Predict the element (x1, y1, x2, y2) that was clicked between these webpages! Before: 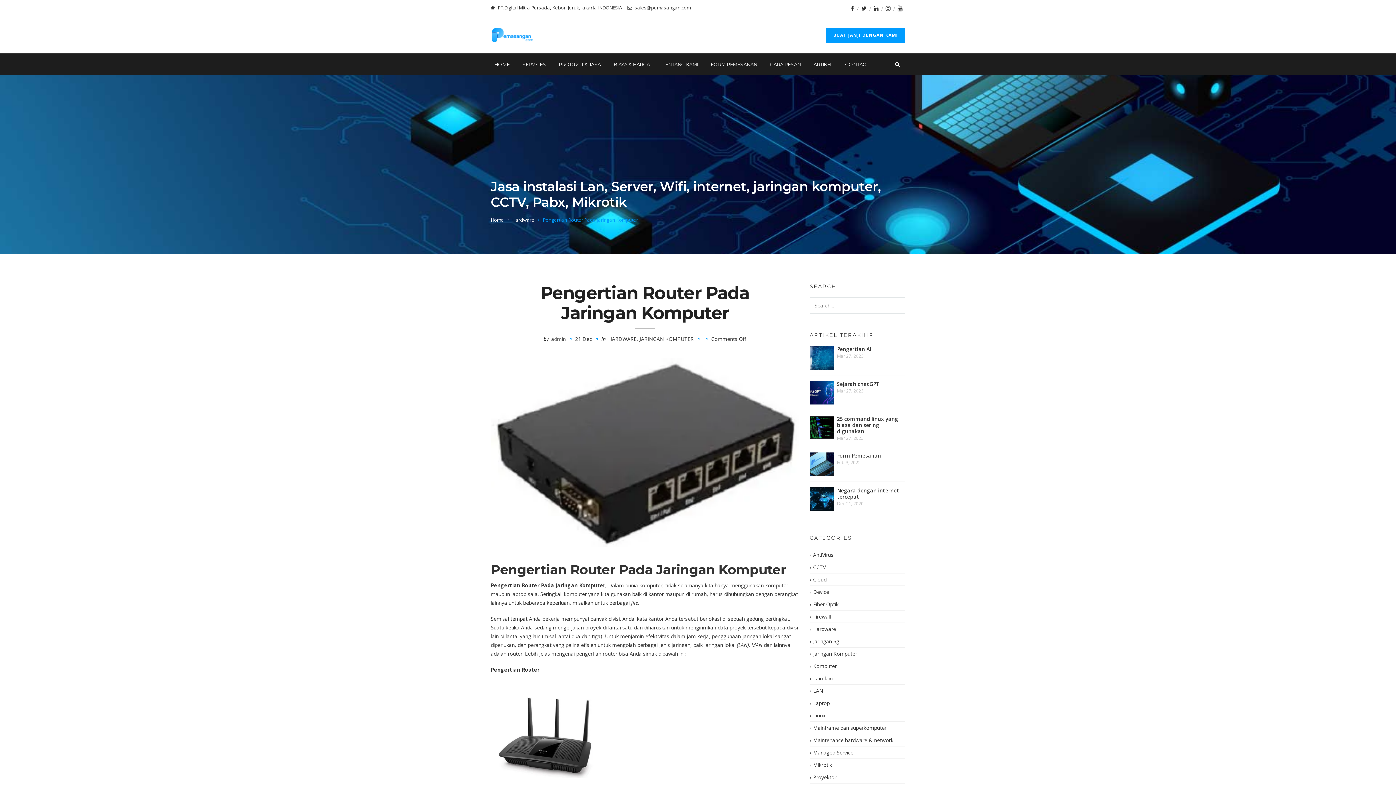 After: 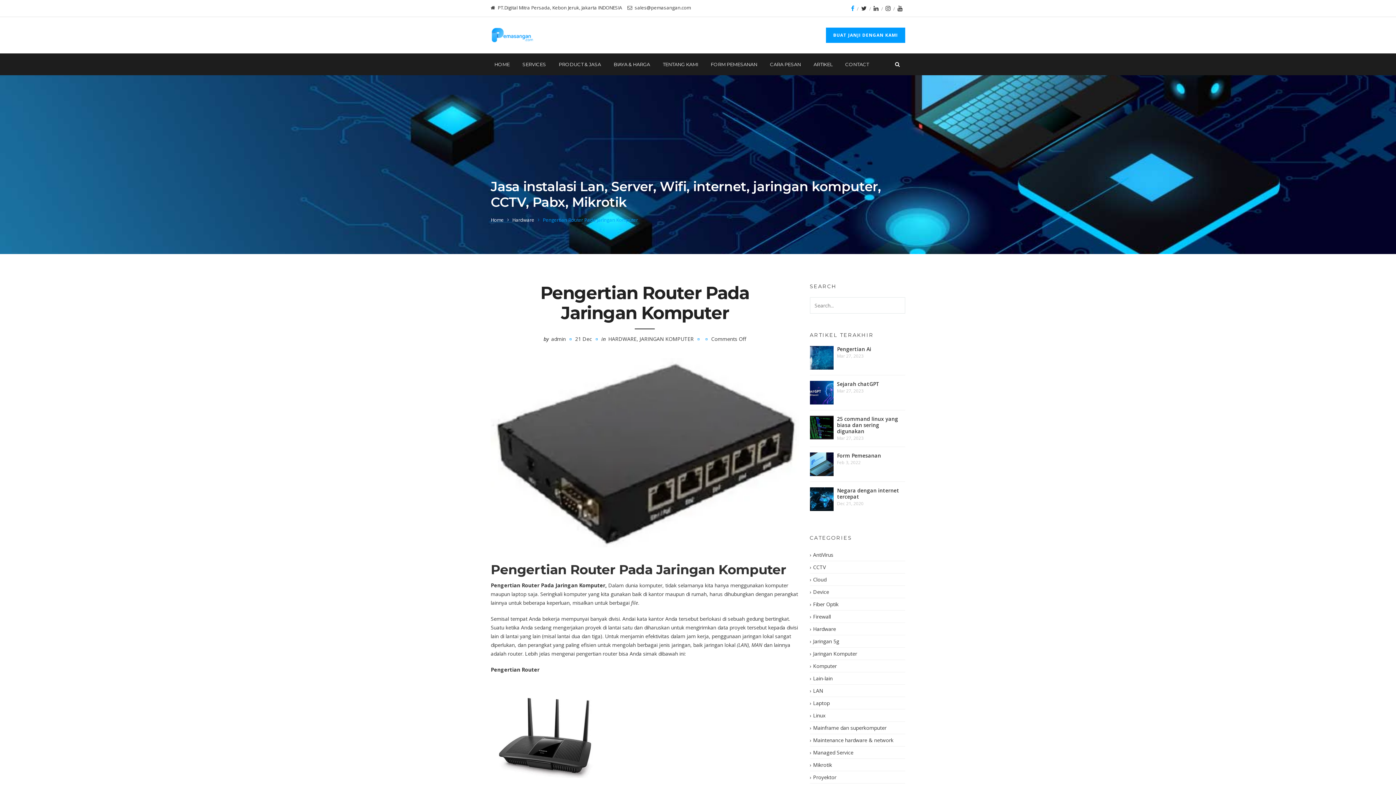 Action: bbox: (848, 5, 857, 11)